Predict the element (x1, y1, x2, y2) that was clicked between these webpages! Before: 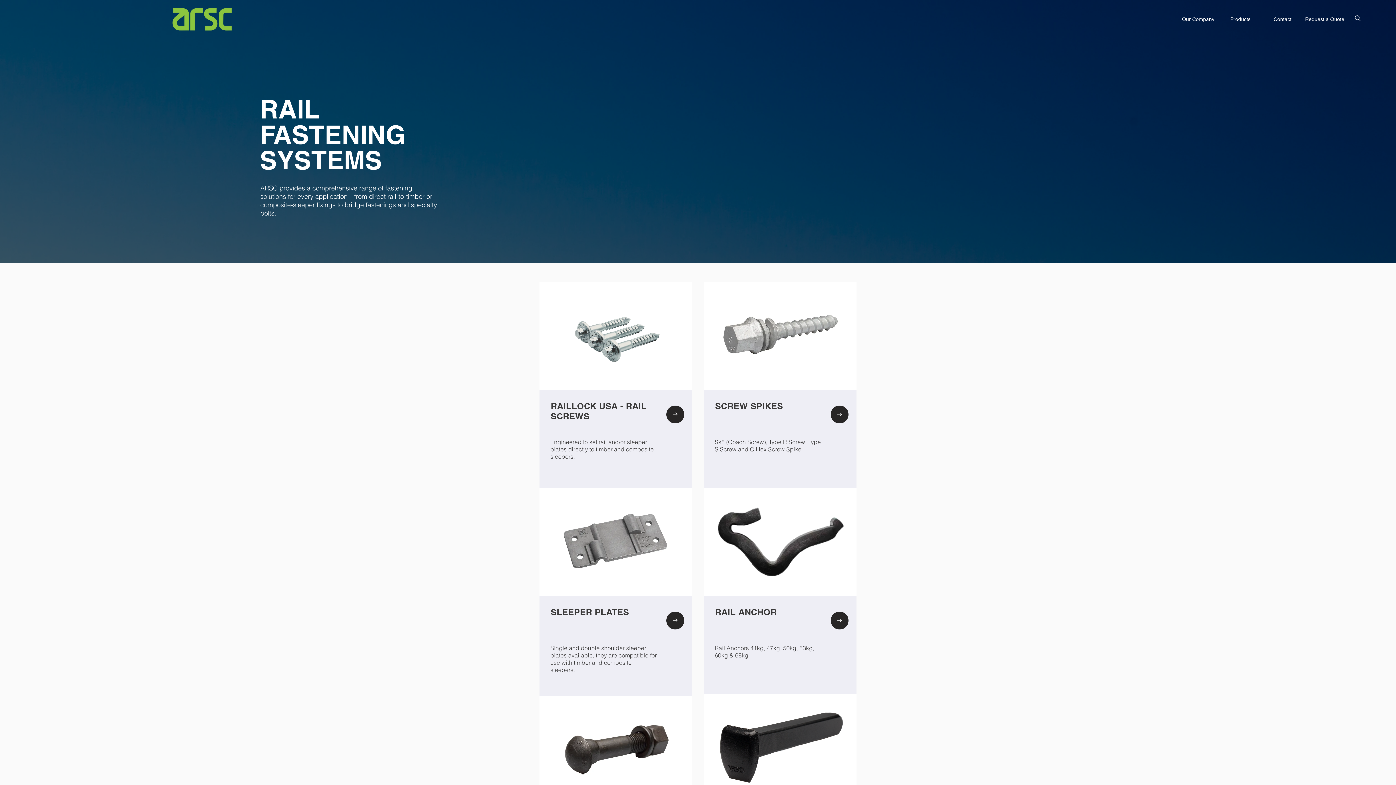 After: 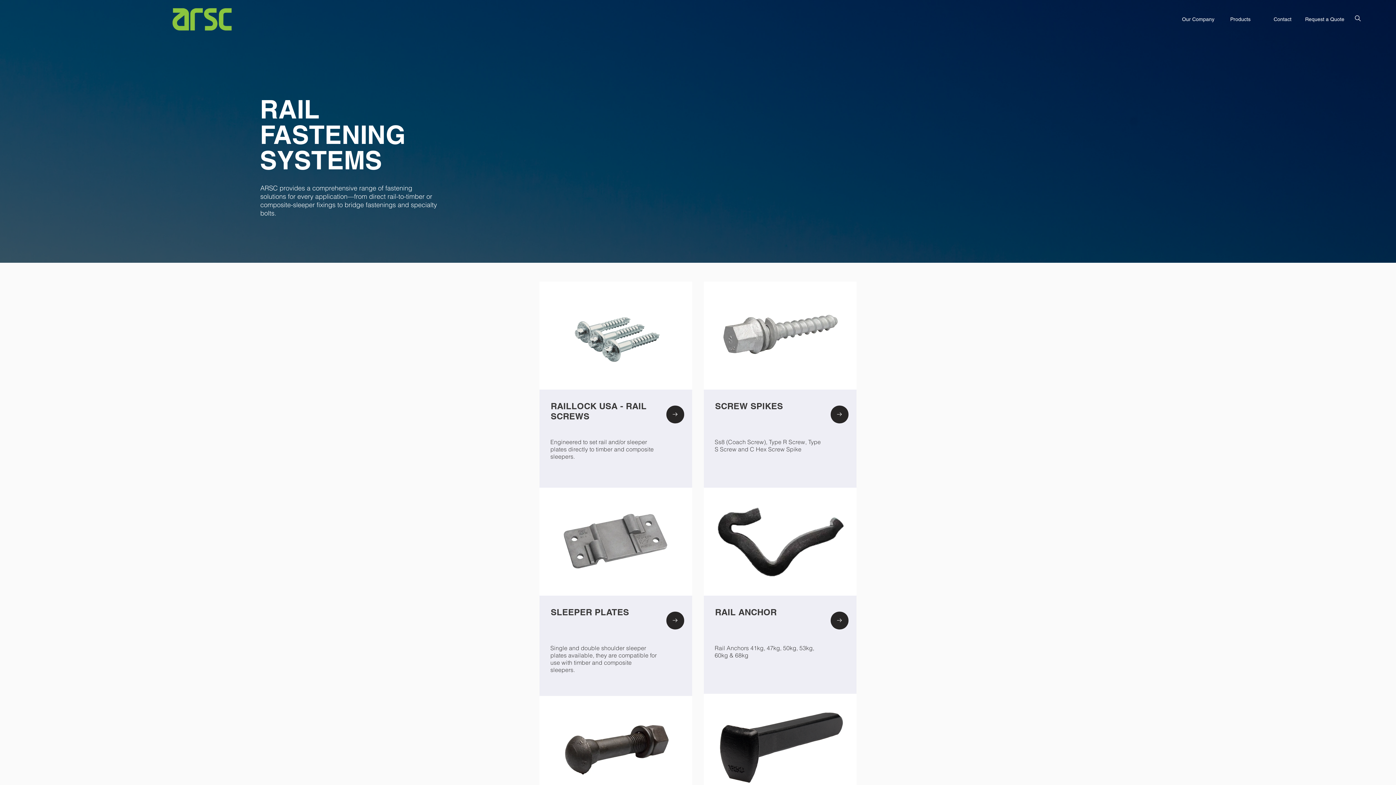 Action: bbox: (1355, 15, 1361, 21)